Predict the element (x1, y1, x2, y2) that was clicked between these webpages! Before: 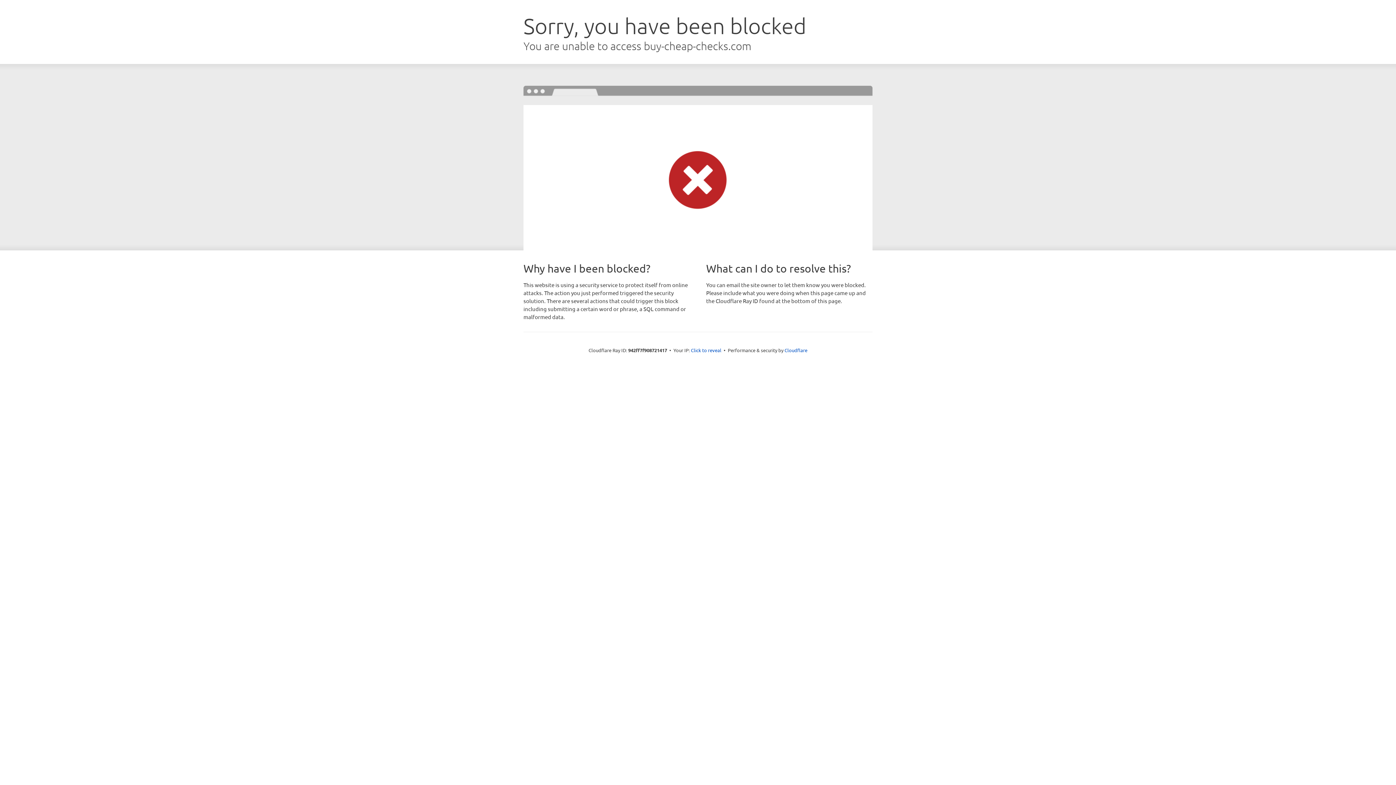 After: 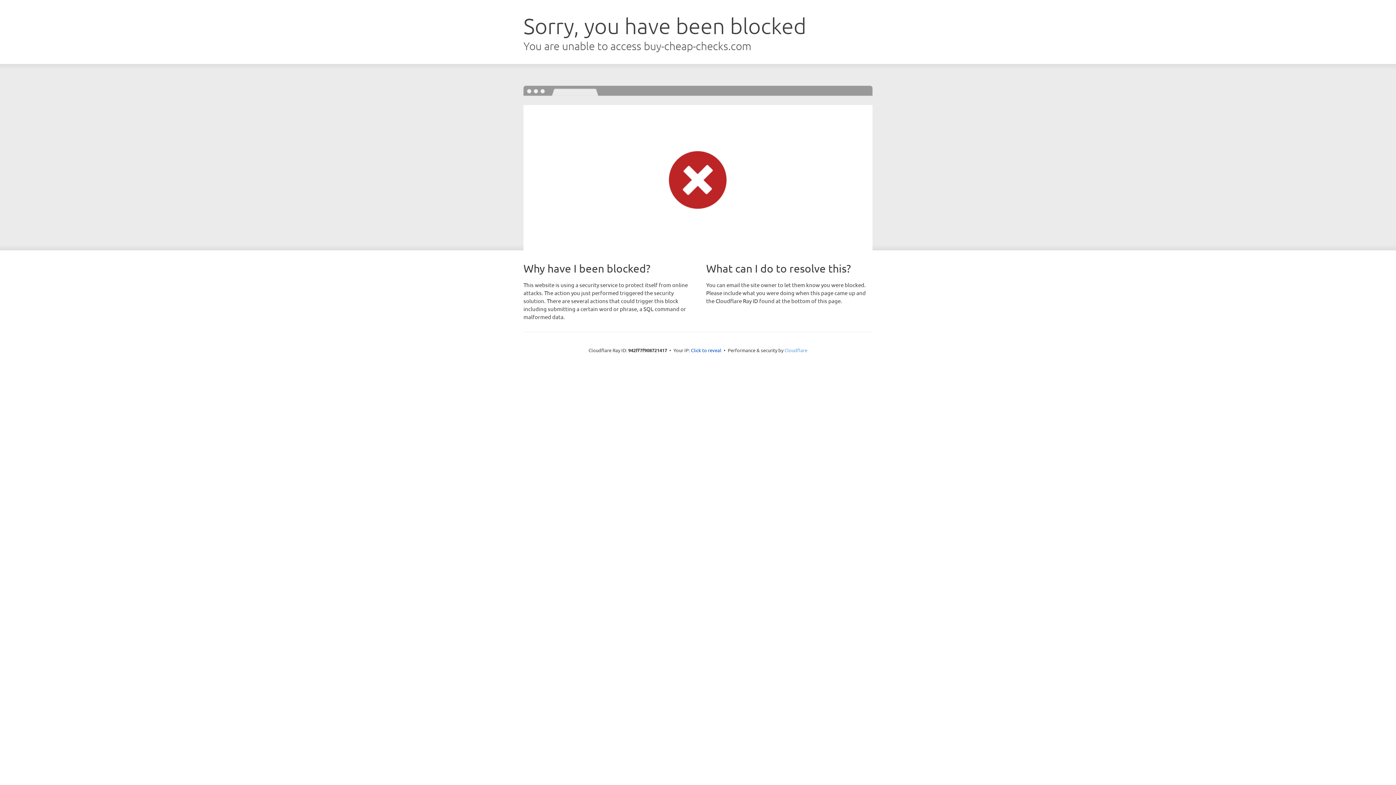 Action: bbox: (784, 347, 807, 353) label: Cloudflare